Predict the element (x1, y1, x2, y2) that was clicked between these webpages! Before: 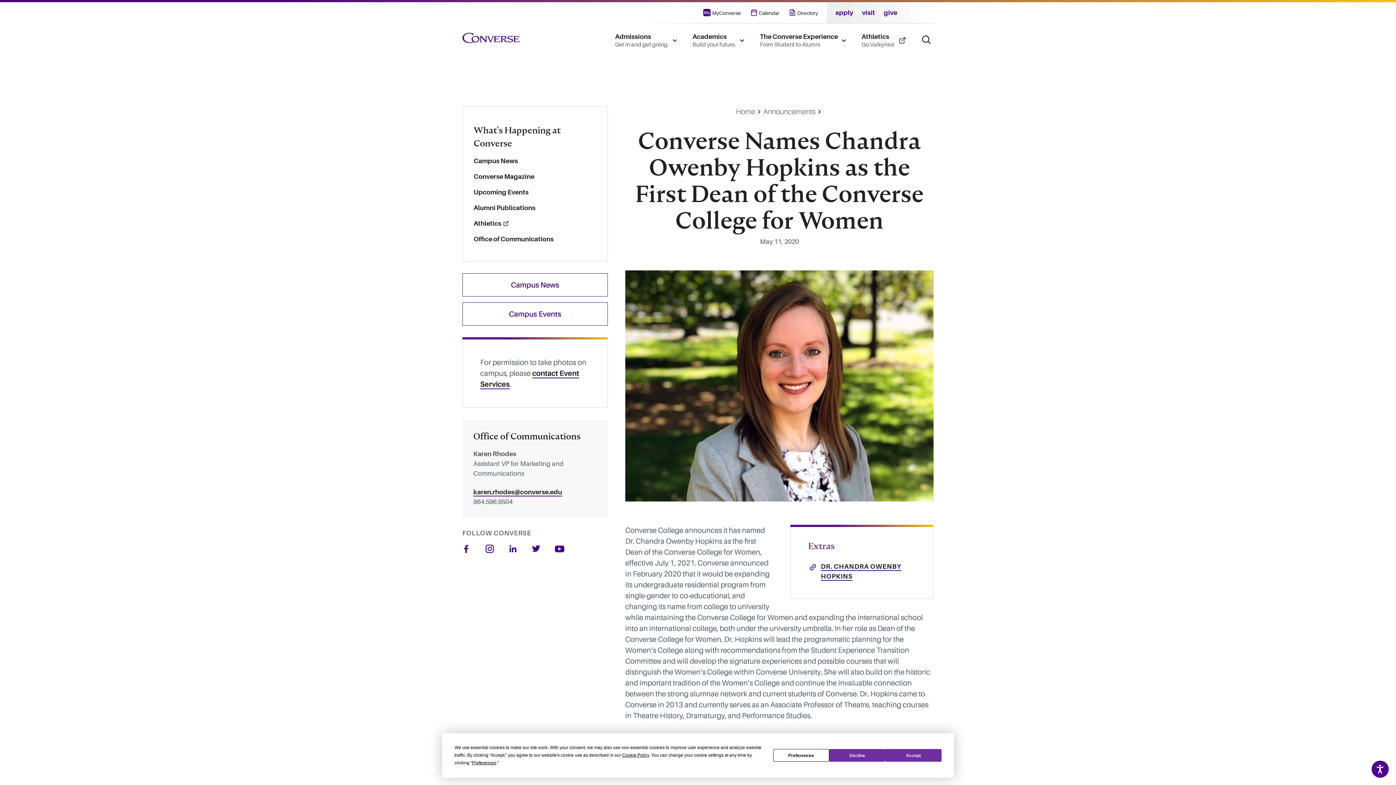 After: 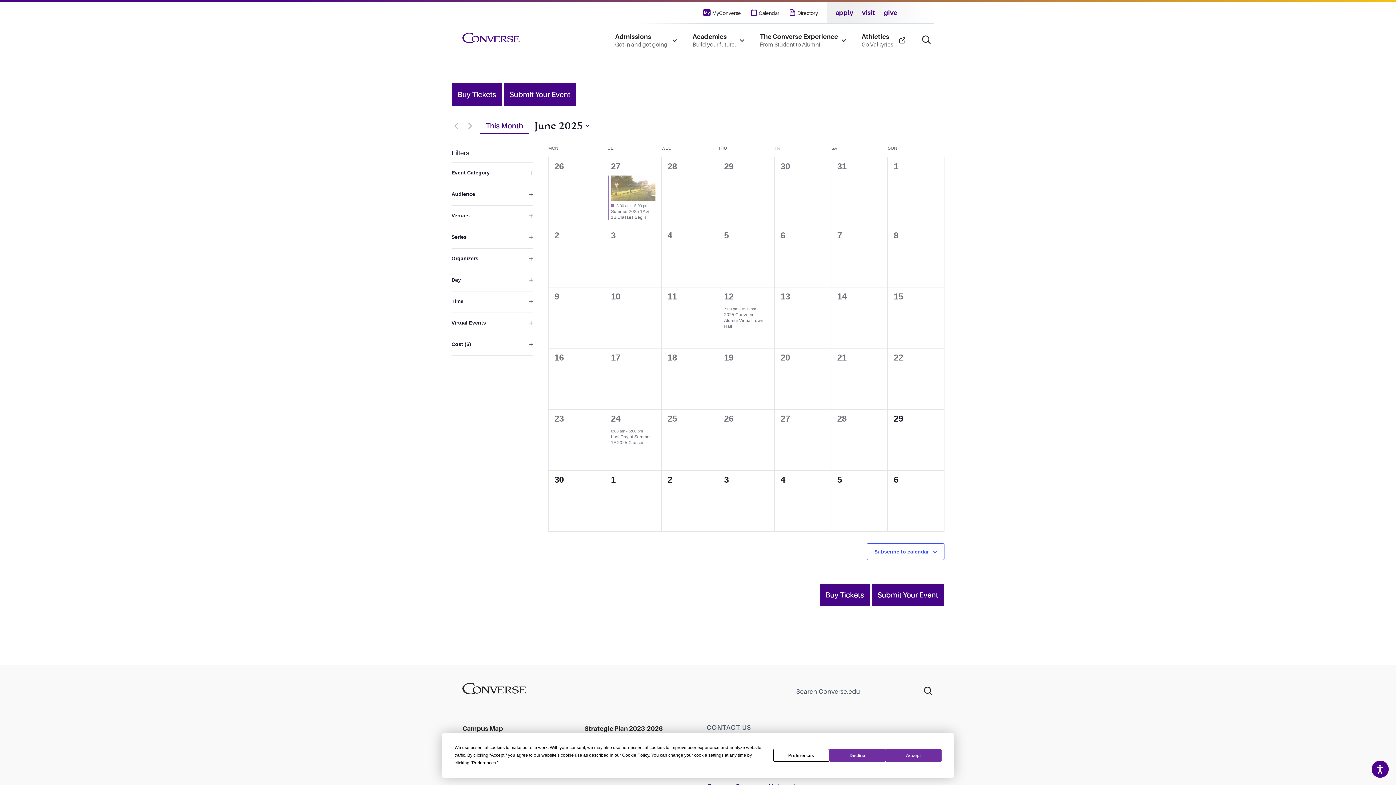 Action: bbox: (462, 302, 608, 325) label: Campus Events